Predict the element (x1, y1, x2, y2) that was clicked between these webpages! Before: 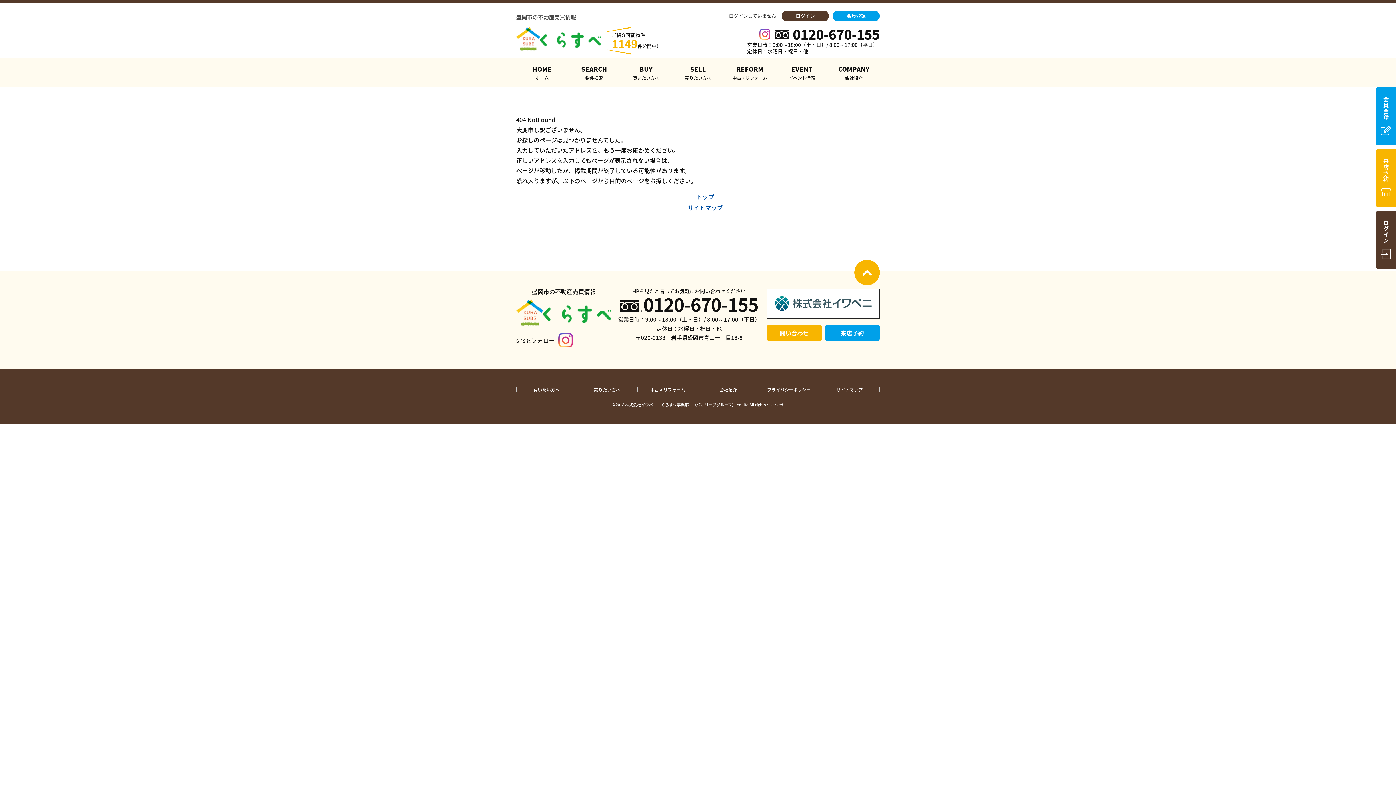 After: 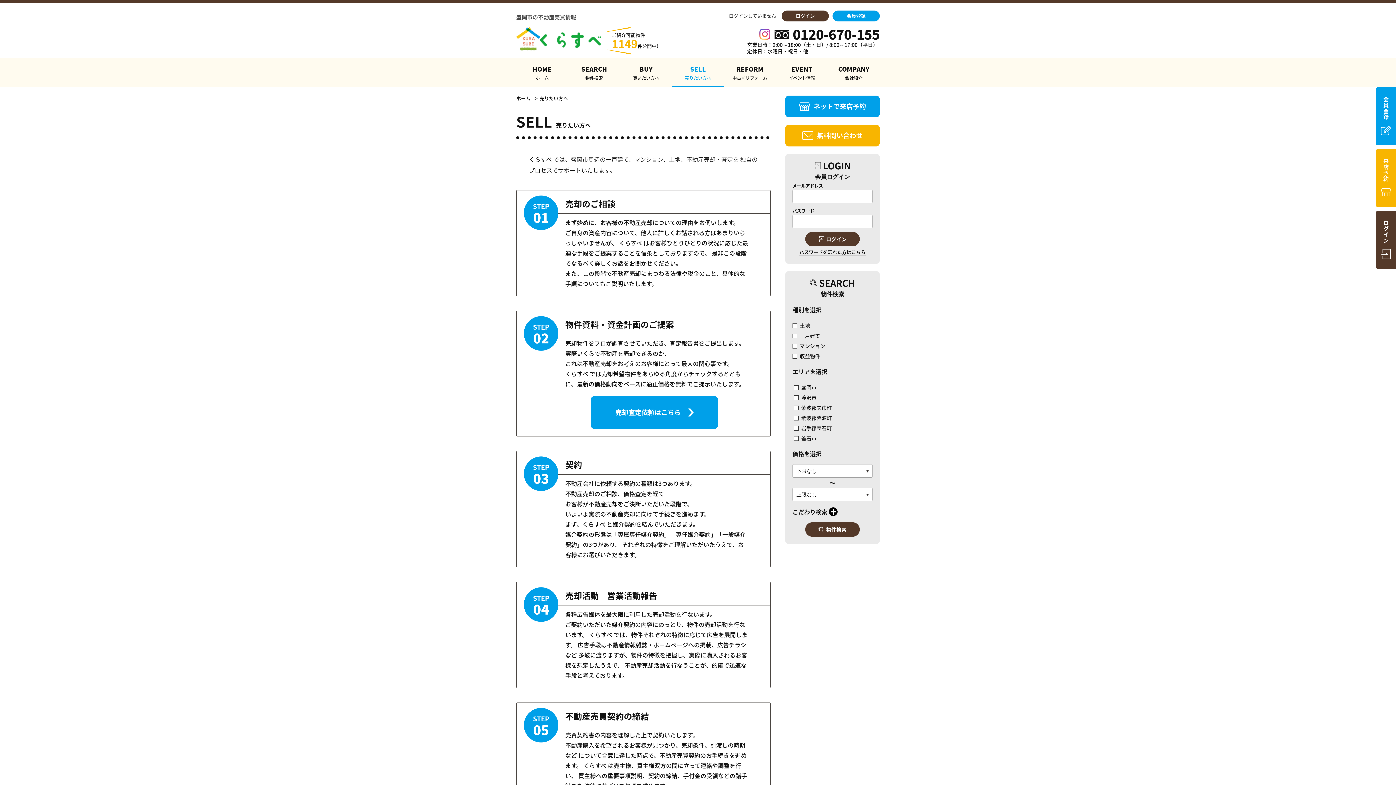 Action: bbox: (672, 58, 724, 87) label: SELL
売りたい方へ